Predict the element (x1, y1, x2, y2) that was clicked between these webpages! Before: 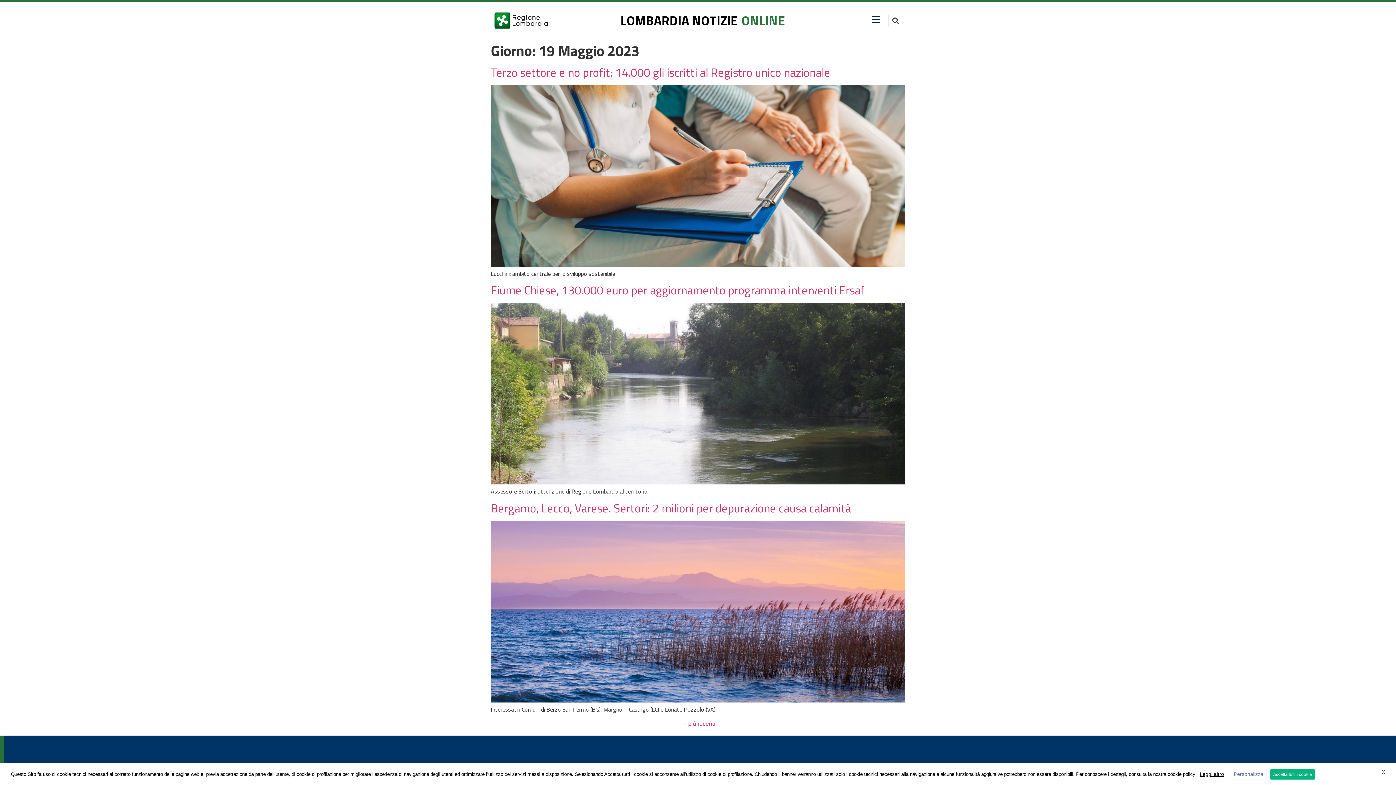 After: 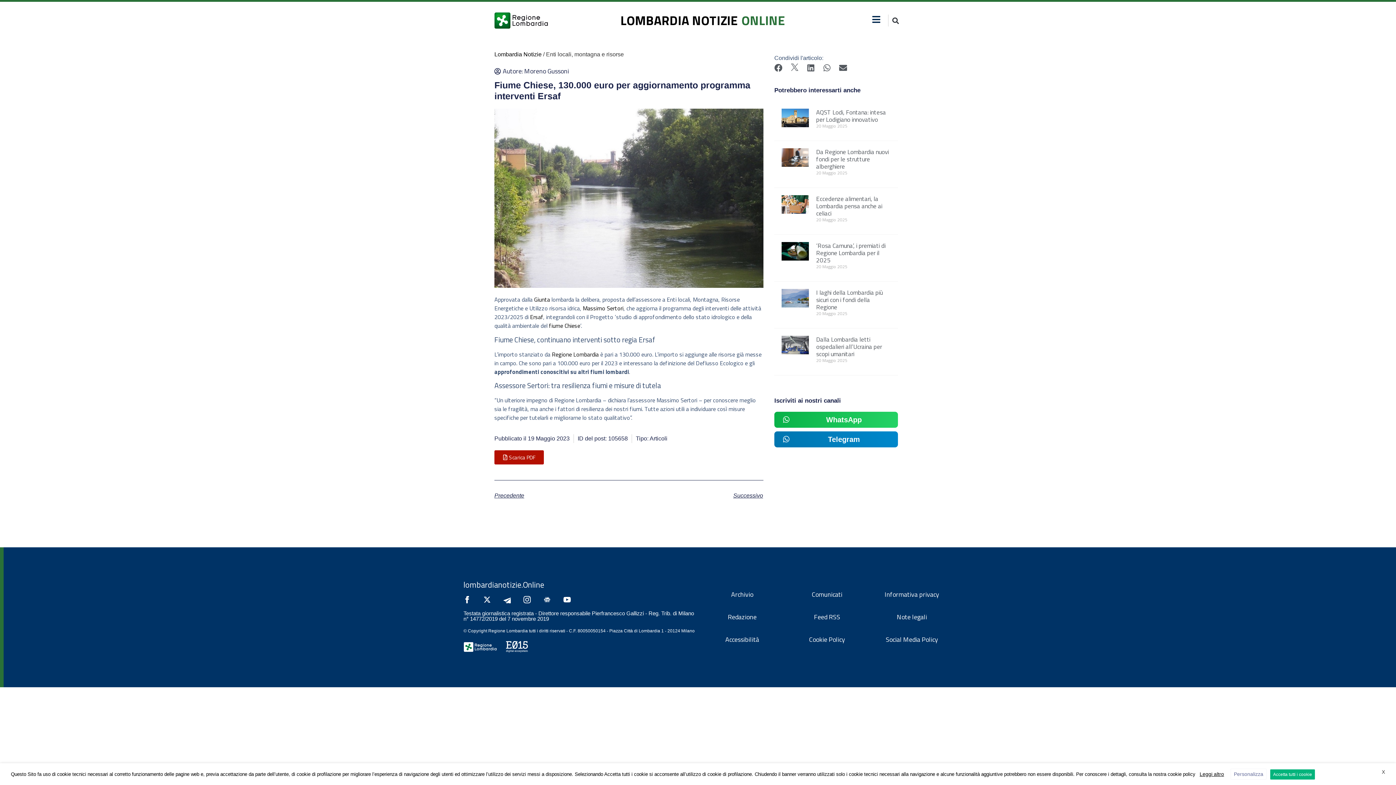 Action: bbox: (490, 479, 905, 485)